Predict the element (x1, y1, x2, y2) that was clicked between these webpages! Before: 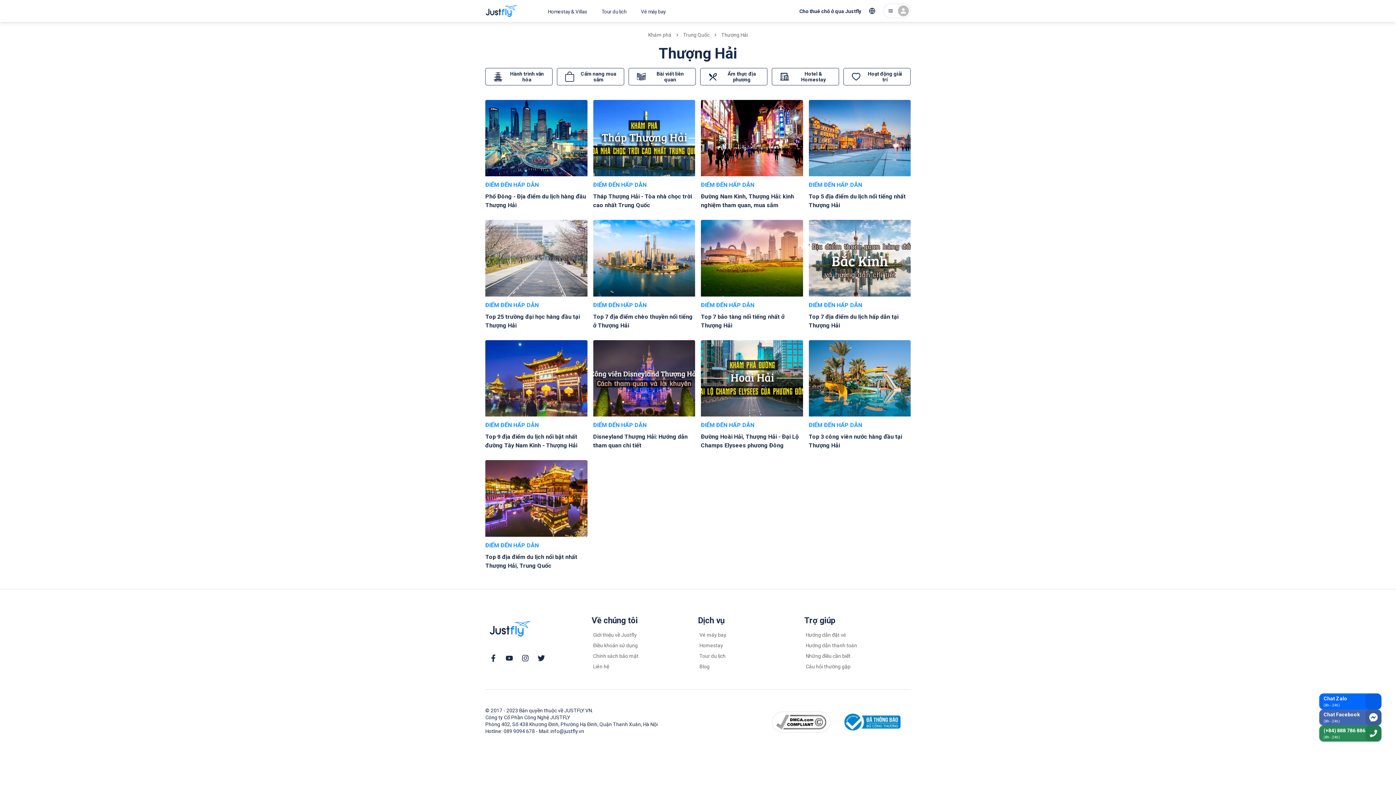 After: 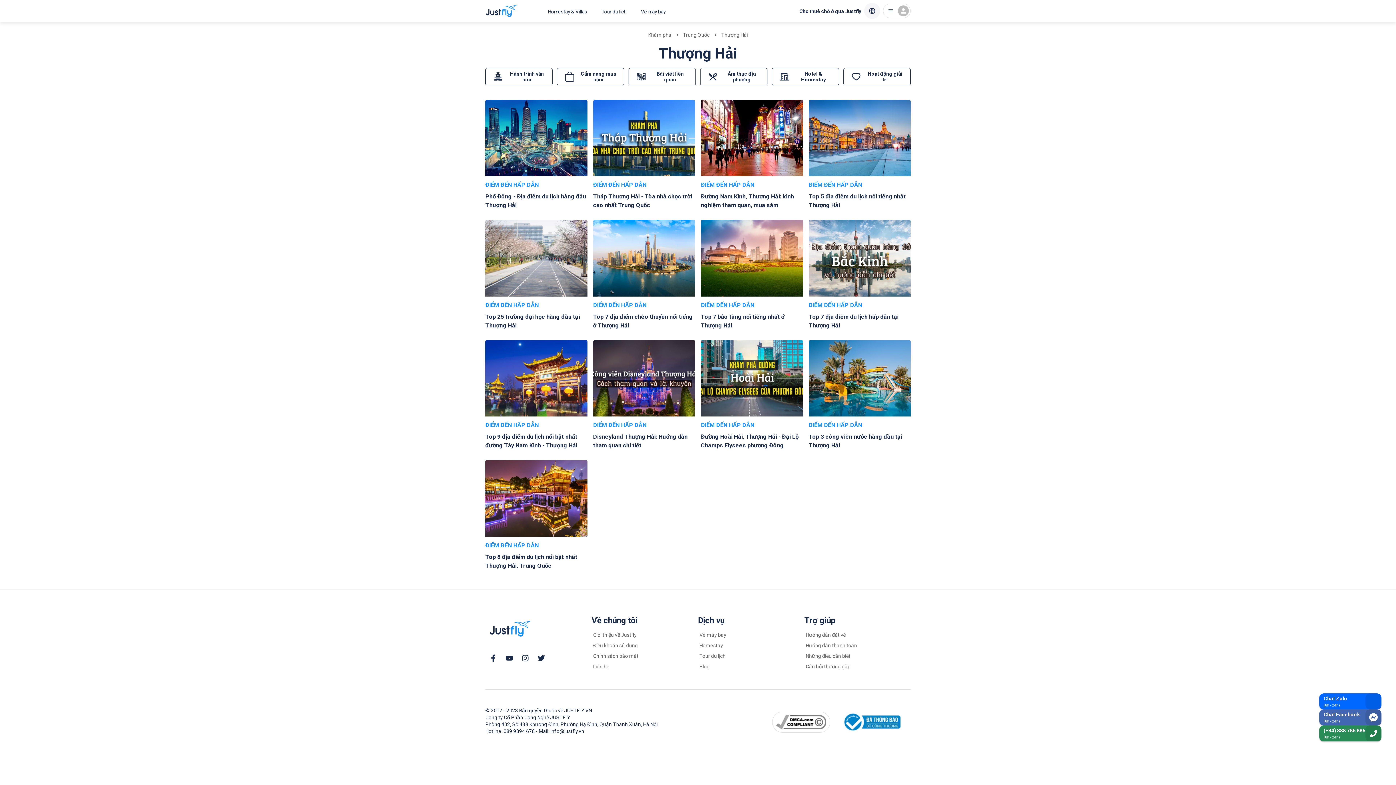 Action: bbox: (864, 2, 880, 18) label: language picker